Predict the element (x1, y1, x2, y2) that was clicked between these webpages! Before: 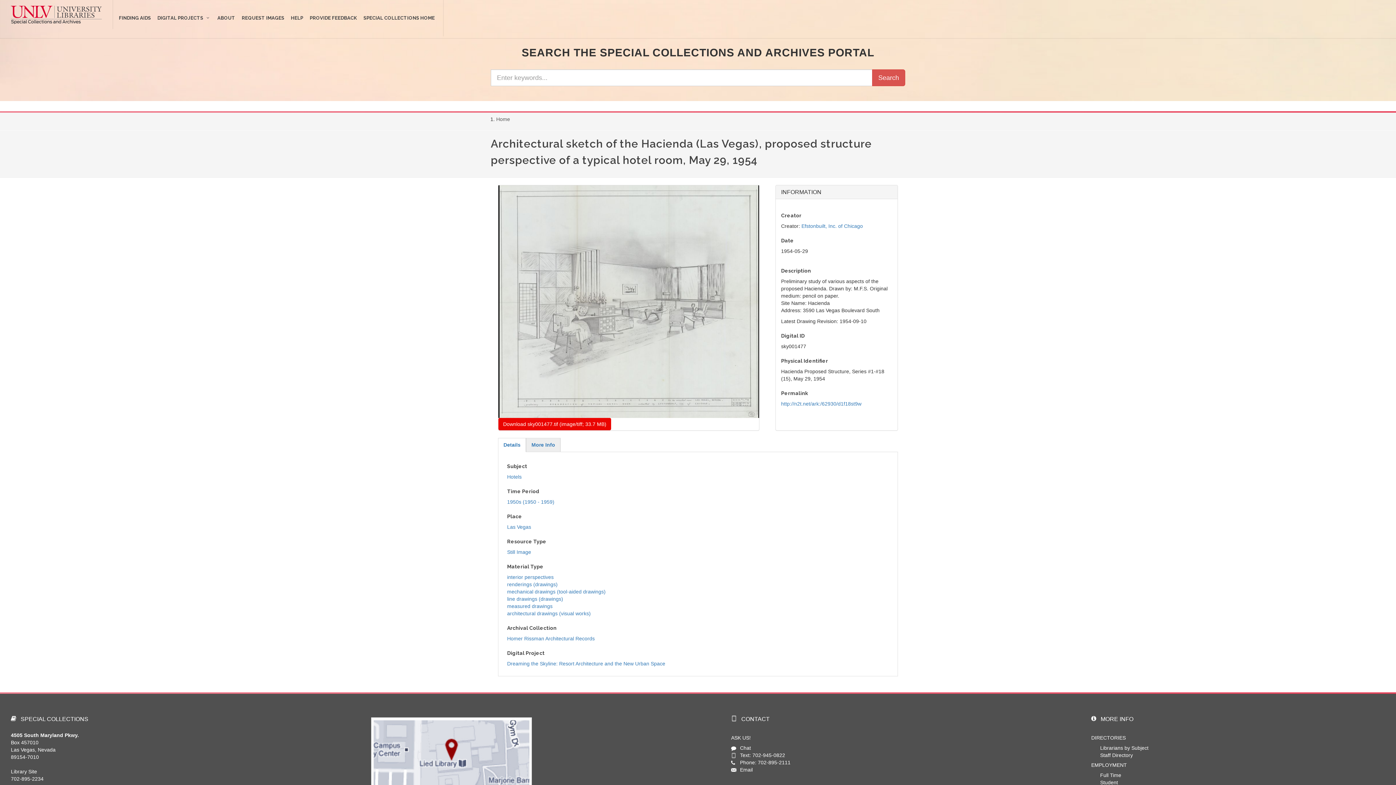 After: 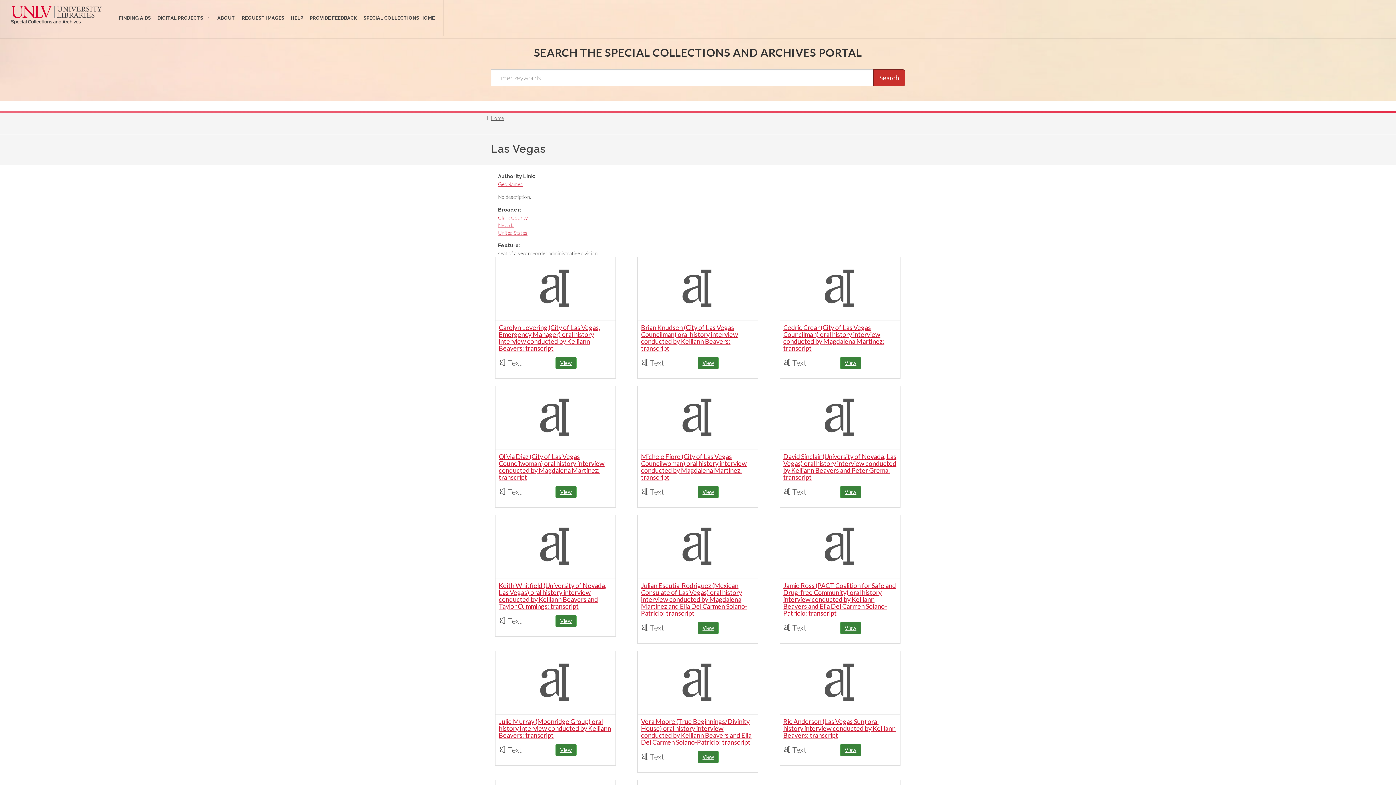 Action: bbox: (507, 524, 531, 530) label: Las Vegas